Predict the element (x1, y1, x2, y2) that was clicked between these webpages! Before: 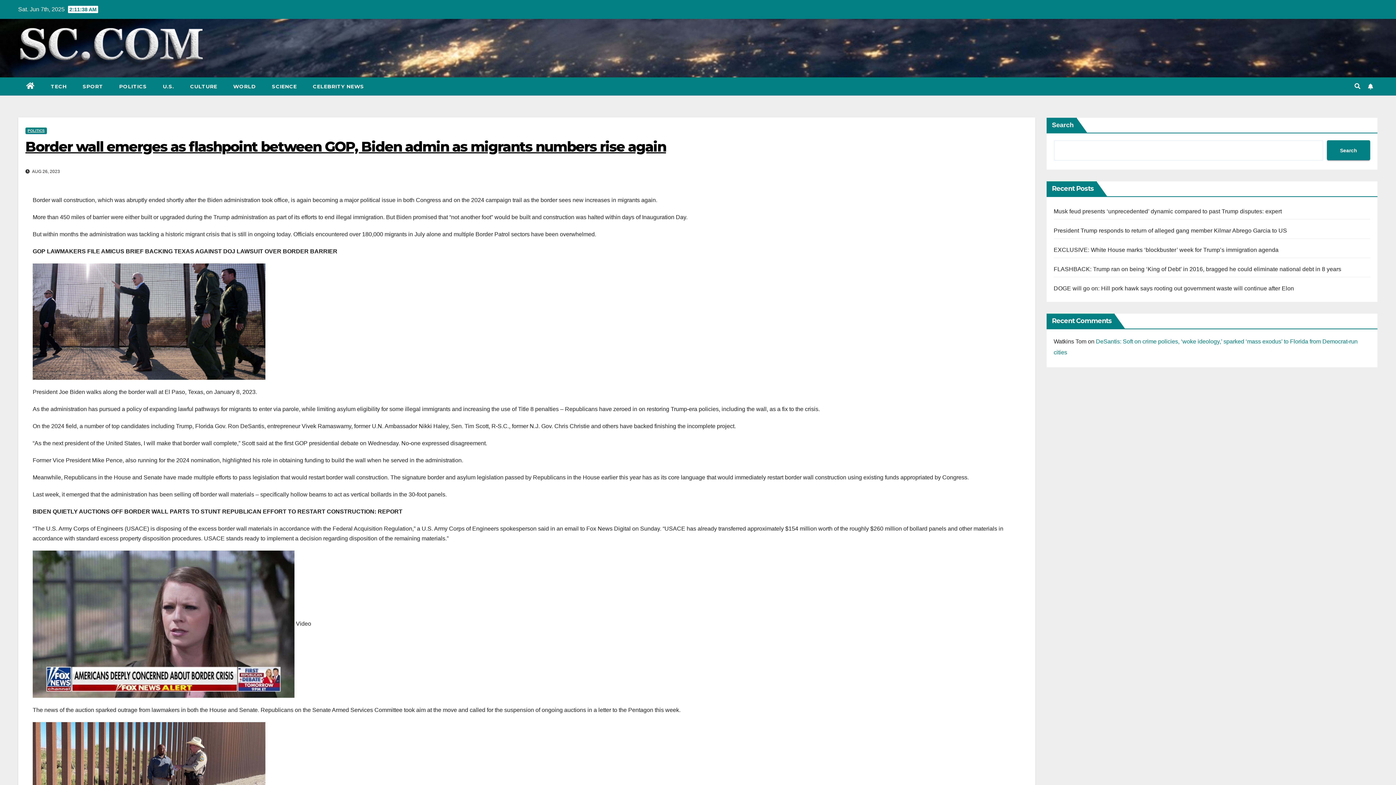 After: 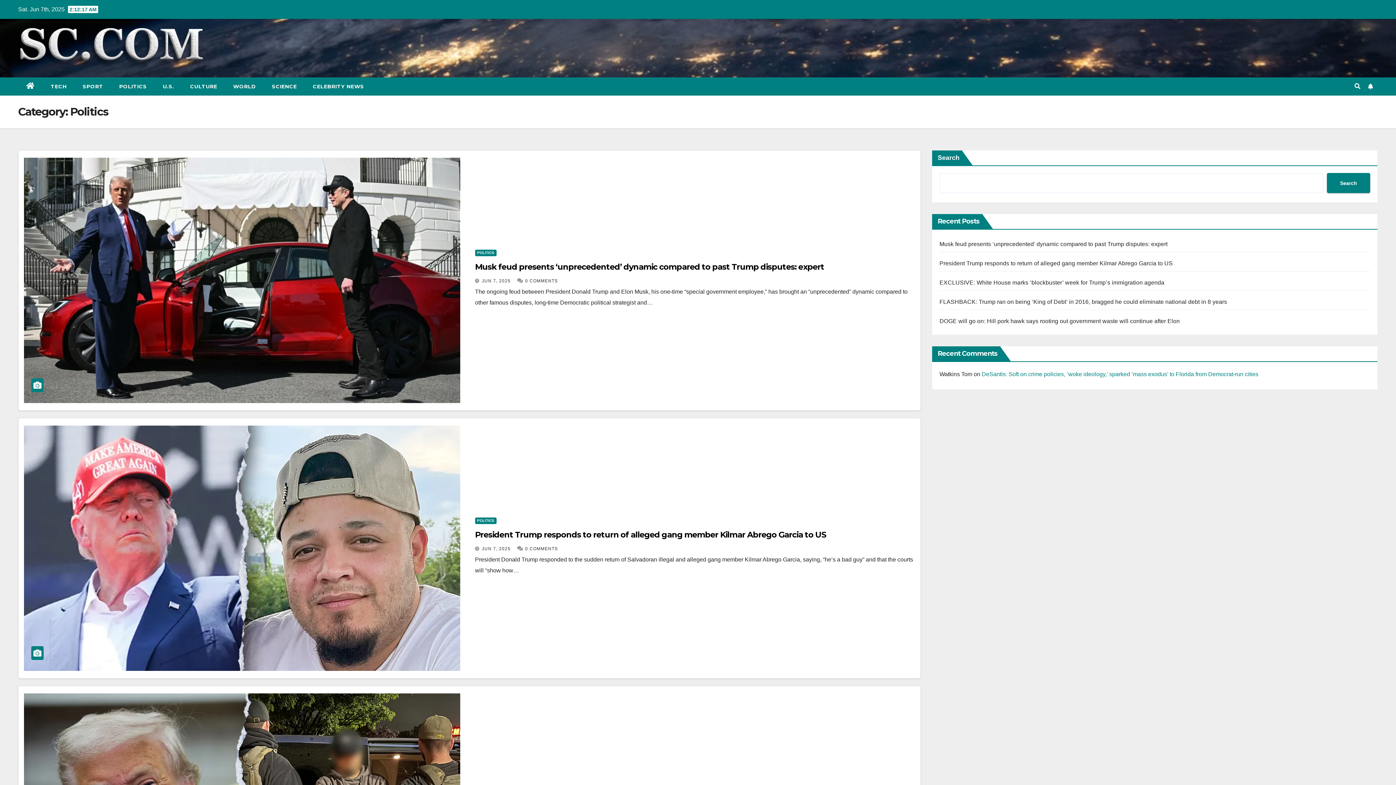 Action: label: POLITICS bbox: (25, 127, 46, 134)